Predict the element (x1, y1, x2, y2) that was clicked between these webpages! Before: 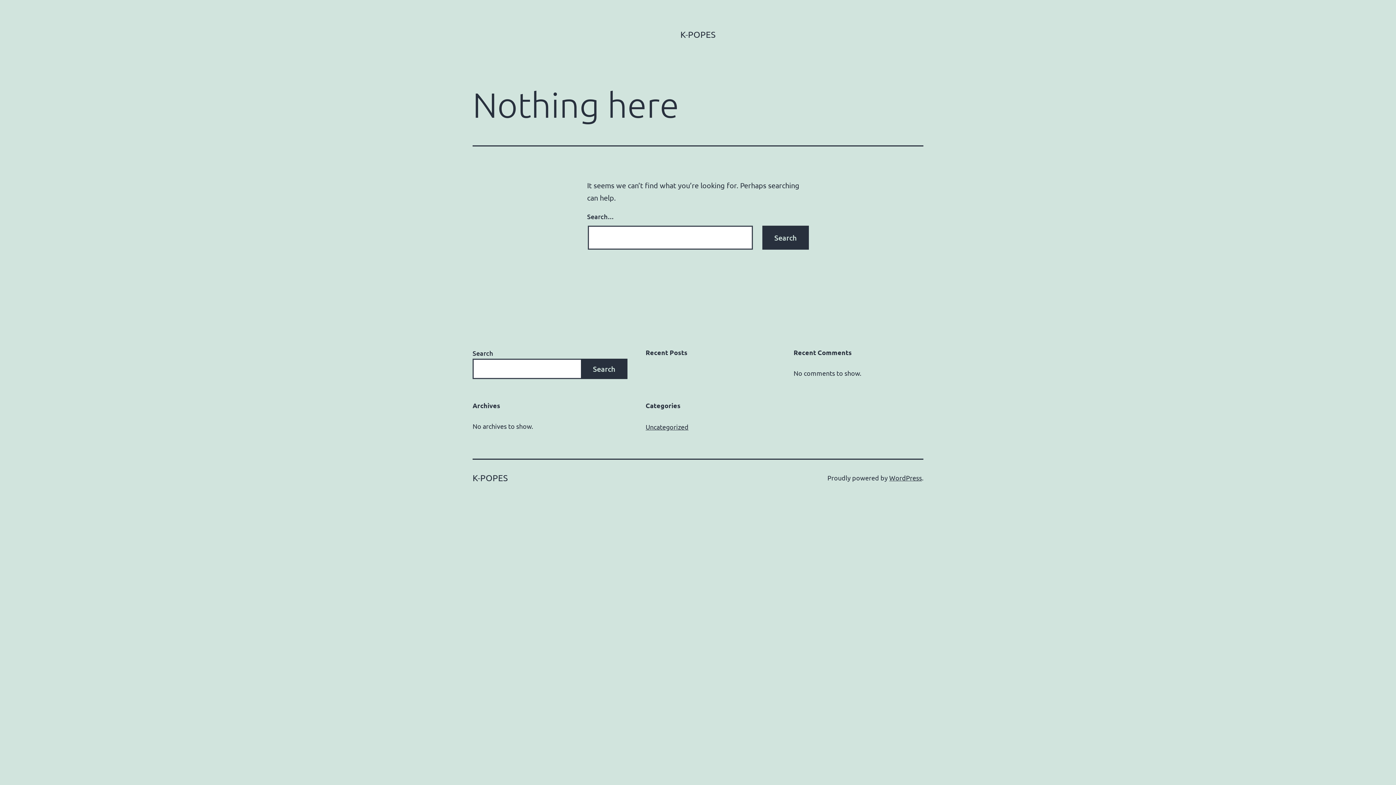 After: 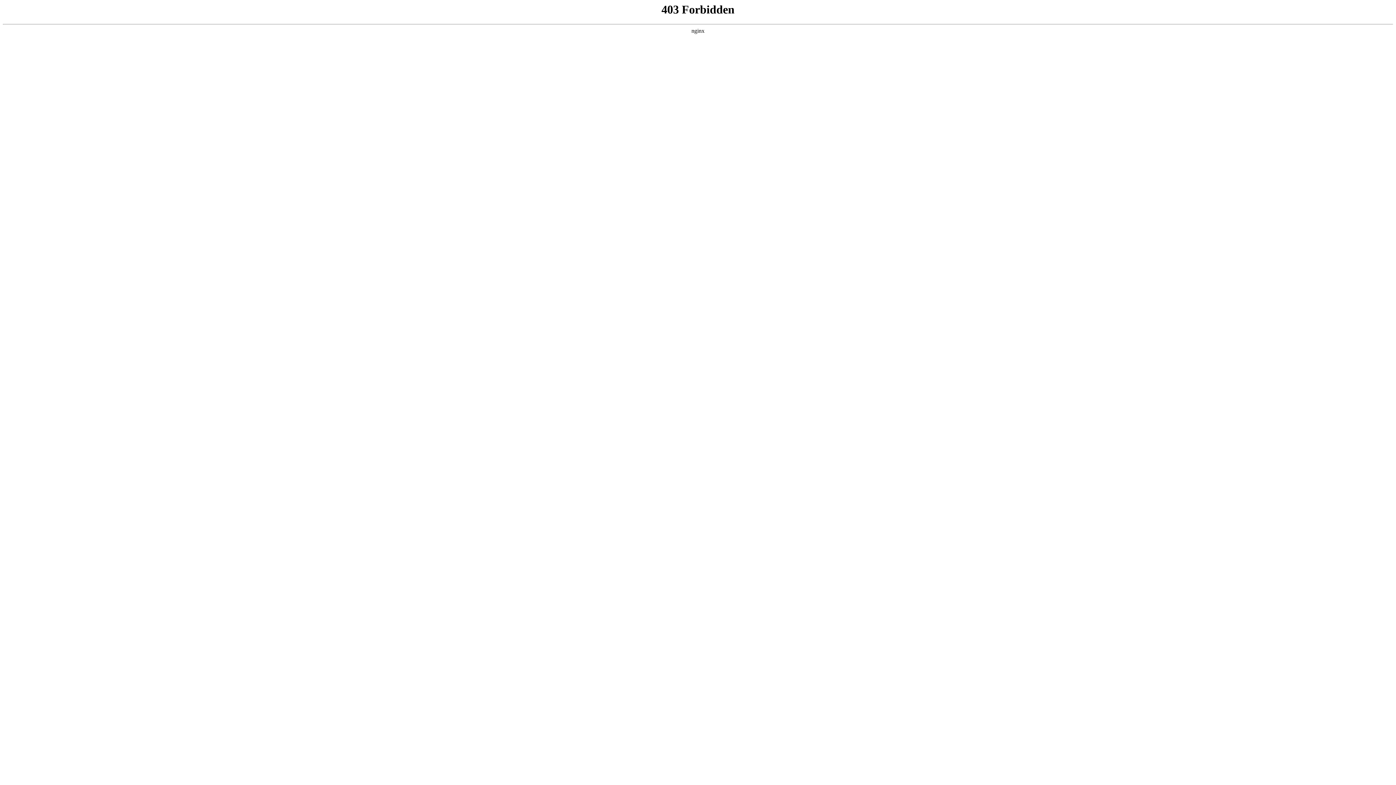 Action: bbox: (889, 474, 922, 481) label: WordPress